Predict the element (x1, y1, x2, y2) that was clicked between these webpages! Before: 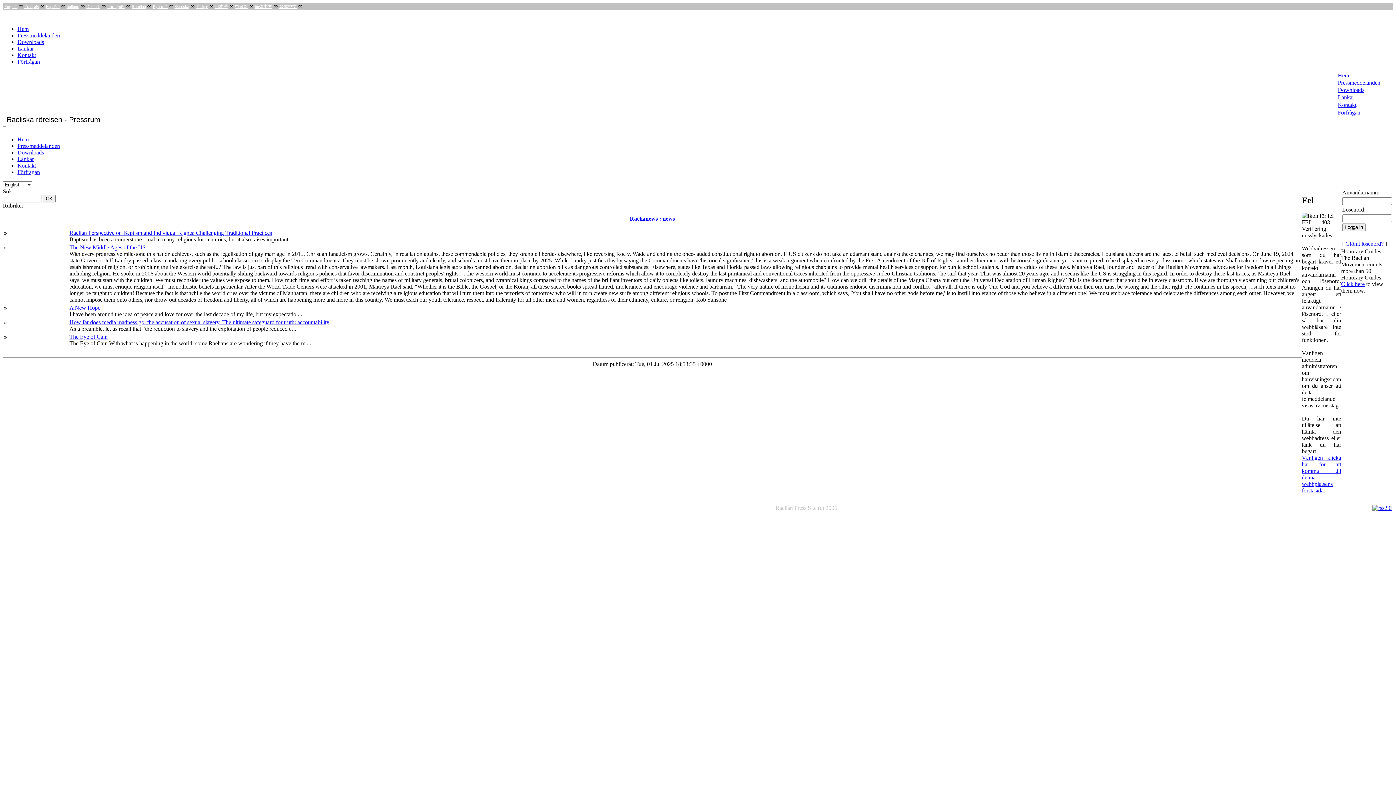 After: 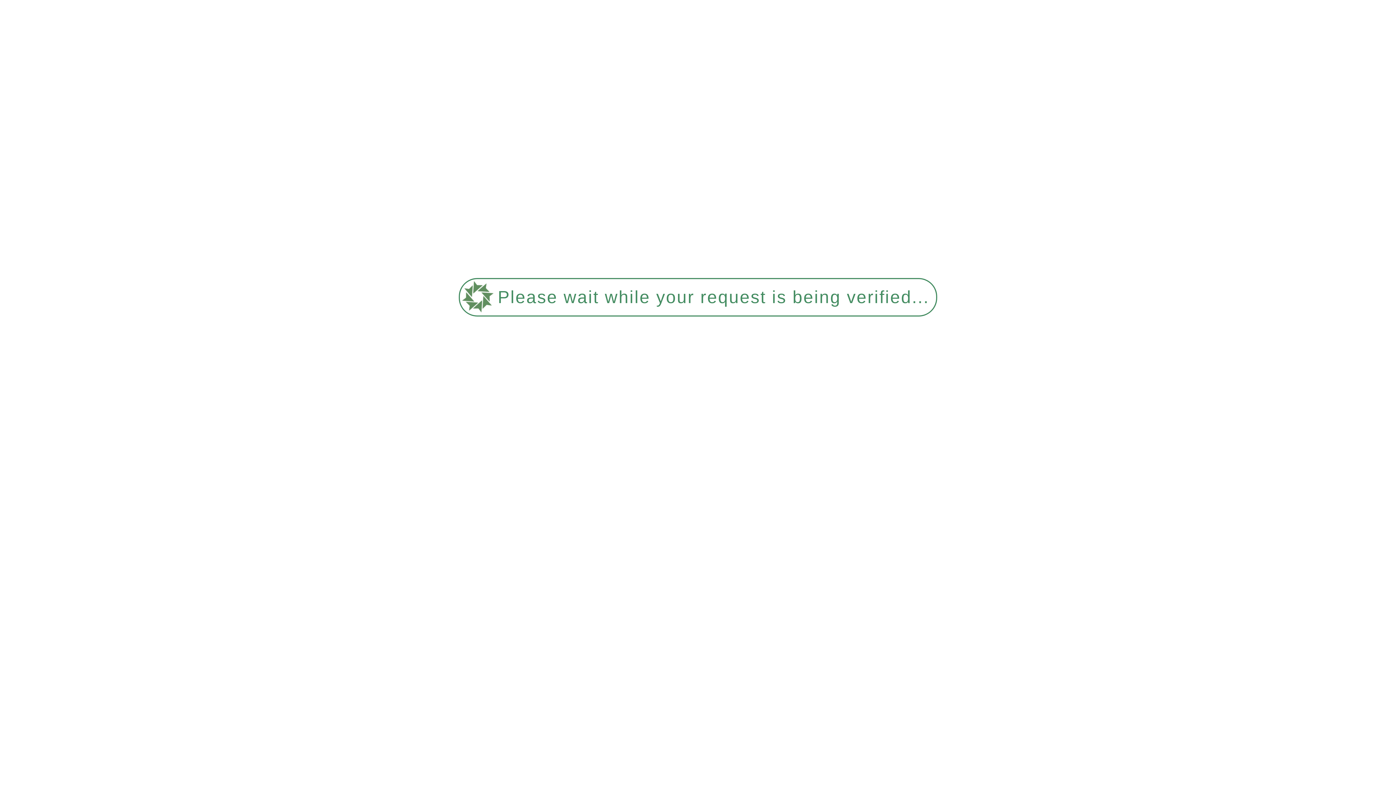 Action: label: Länkar bbox: (1338, 94, 1354, 100)